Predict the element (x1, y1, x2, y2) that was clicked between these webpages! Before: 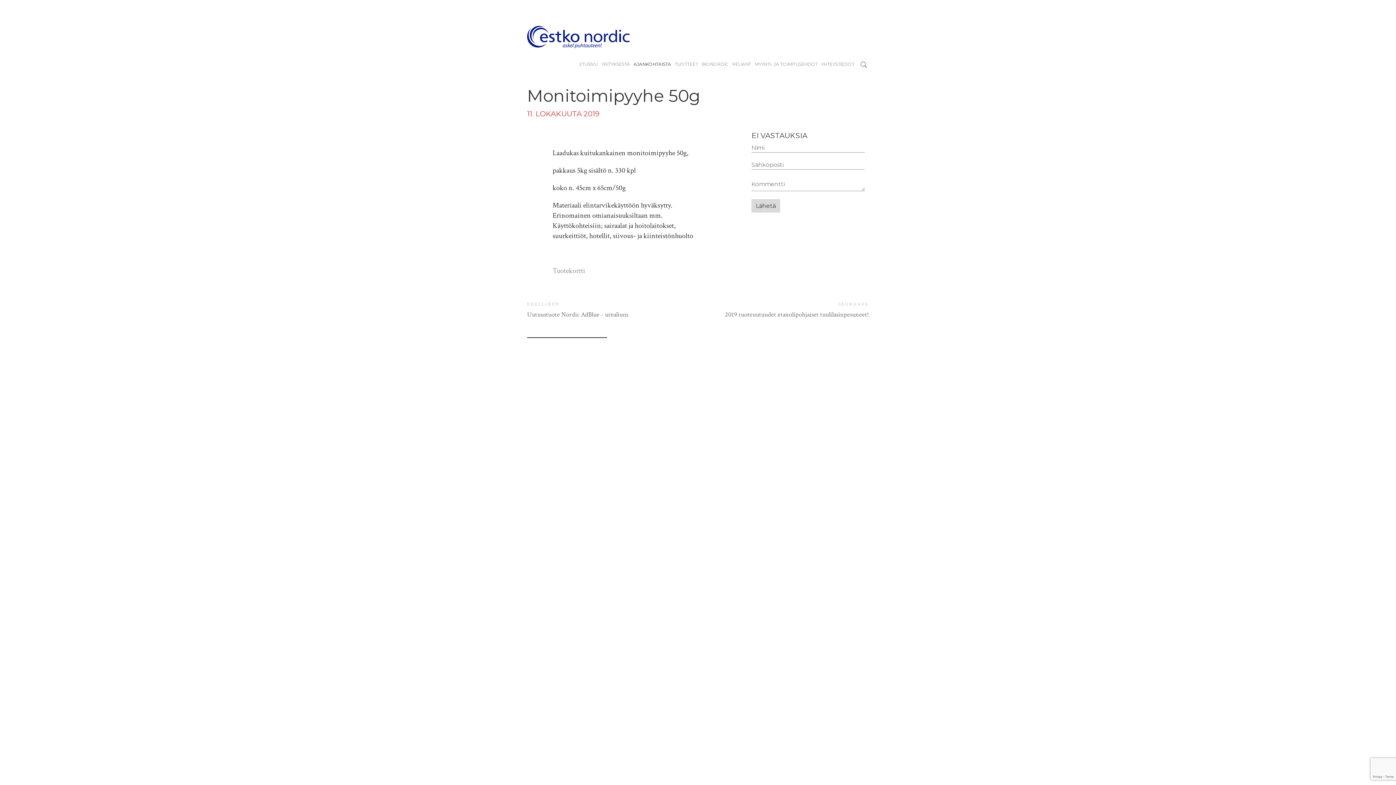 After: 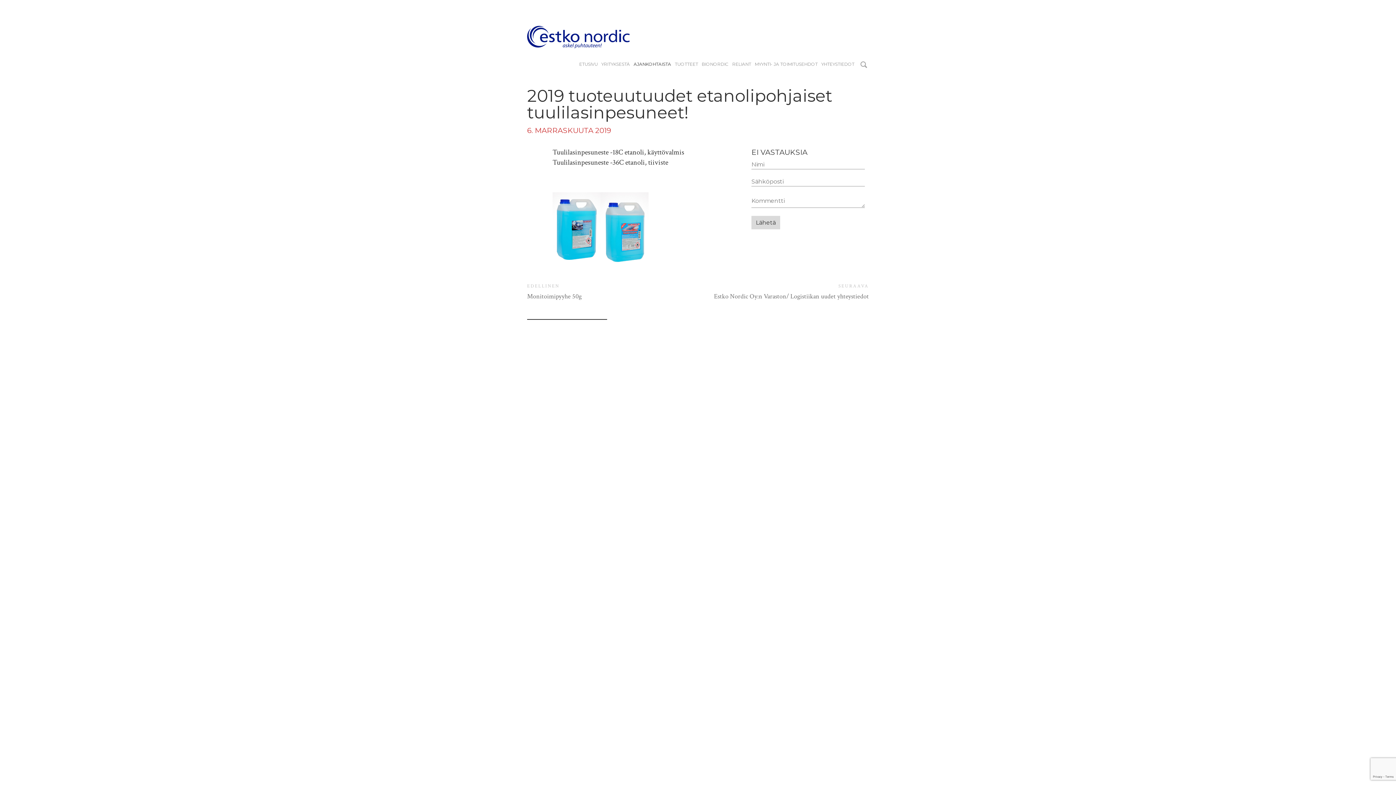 Action: label: SEURAAVA
2019 tuoteuutuudet etanolipohjaiset tuulilasinpesuneet! bbox: (698, 294, 869, 326)